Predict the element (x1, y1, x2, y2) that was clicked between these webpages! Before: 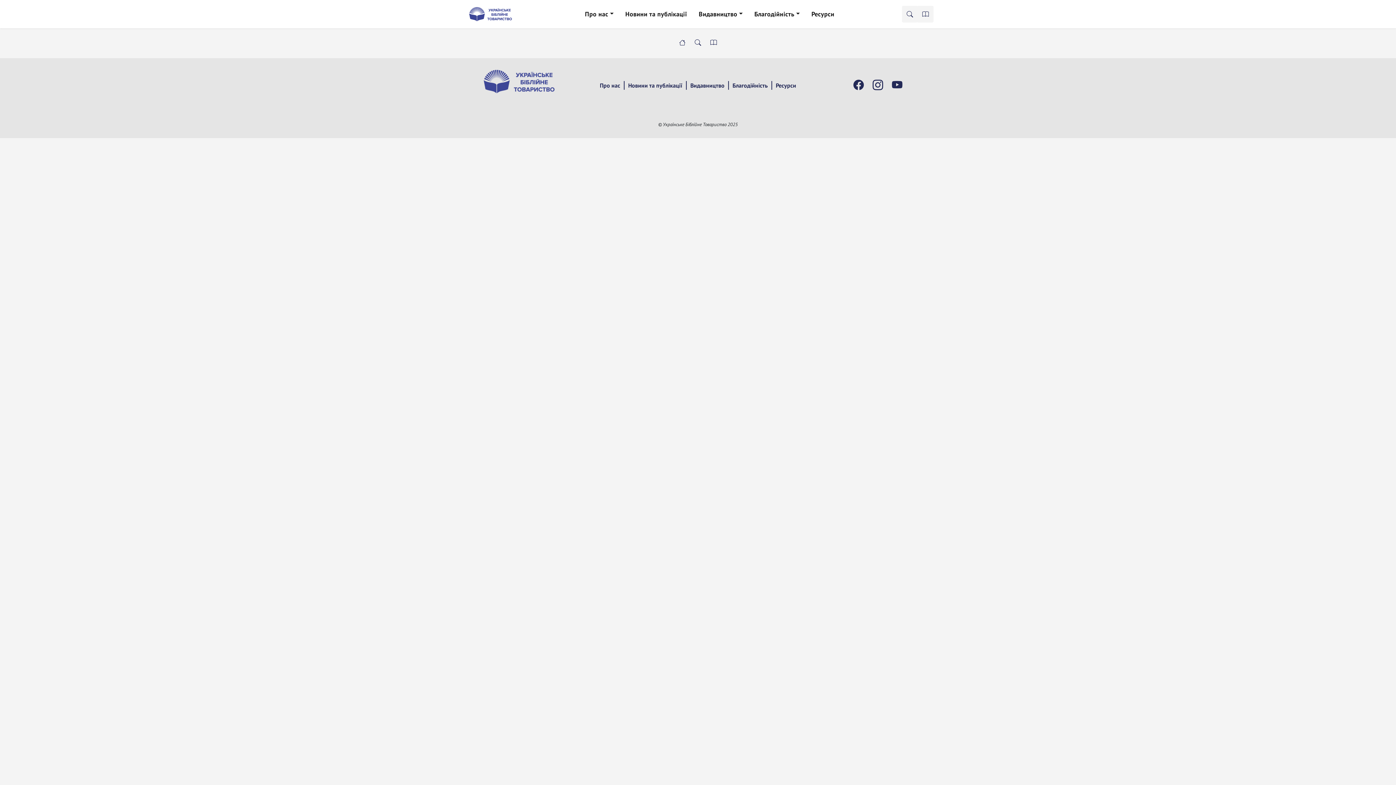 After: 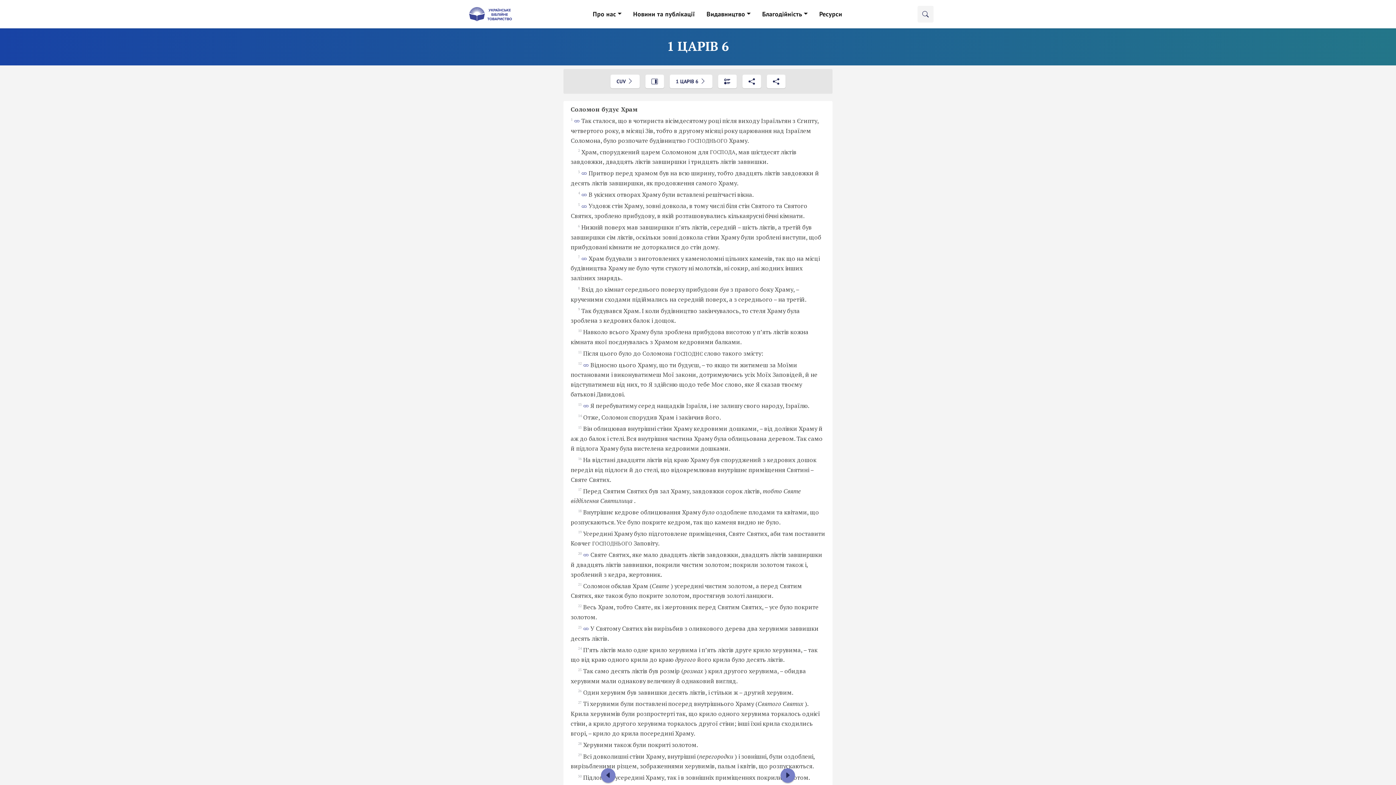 Action: bbox: (705, 35, 721, 49)